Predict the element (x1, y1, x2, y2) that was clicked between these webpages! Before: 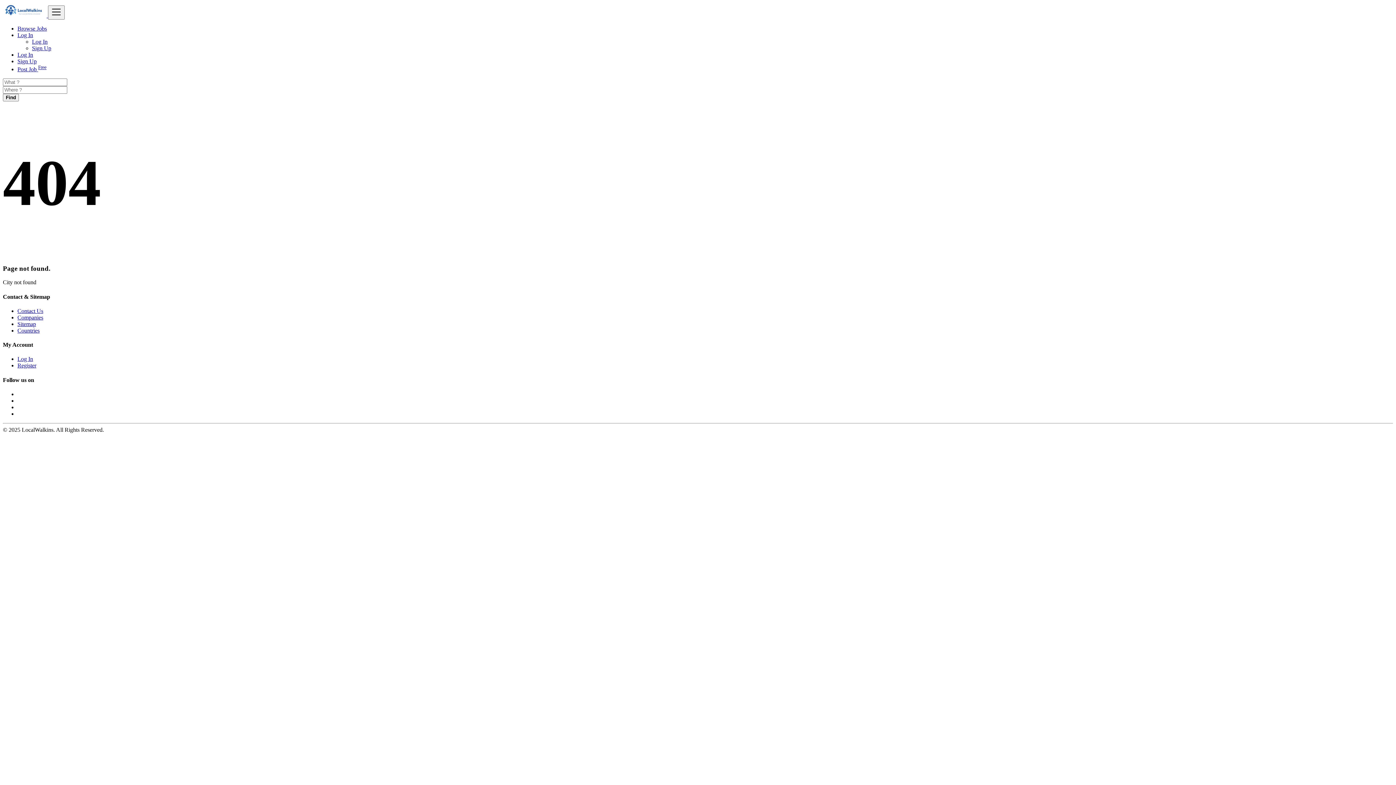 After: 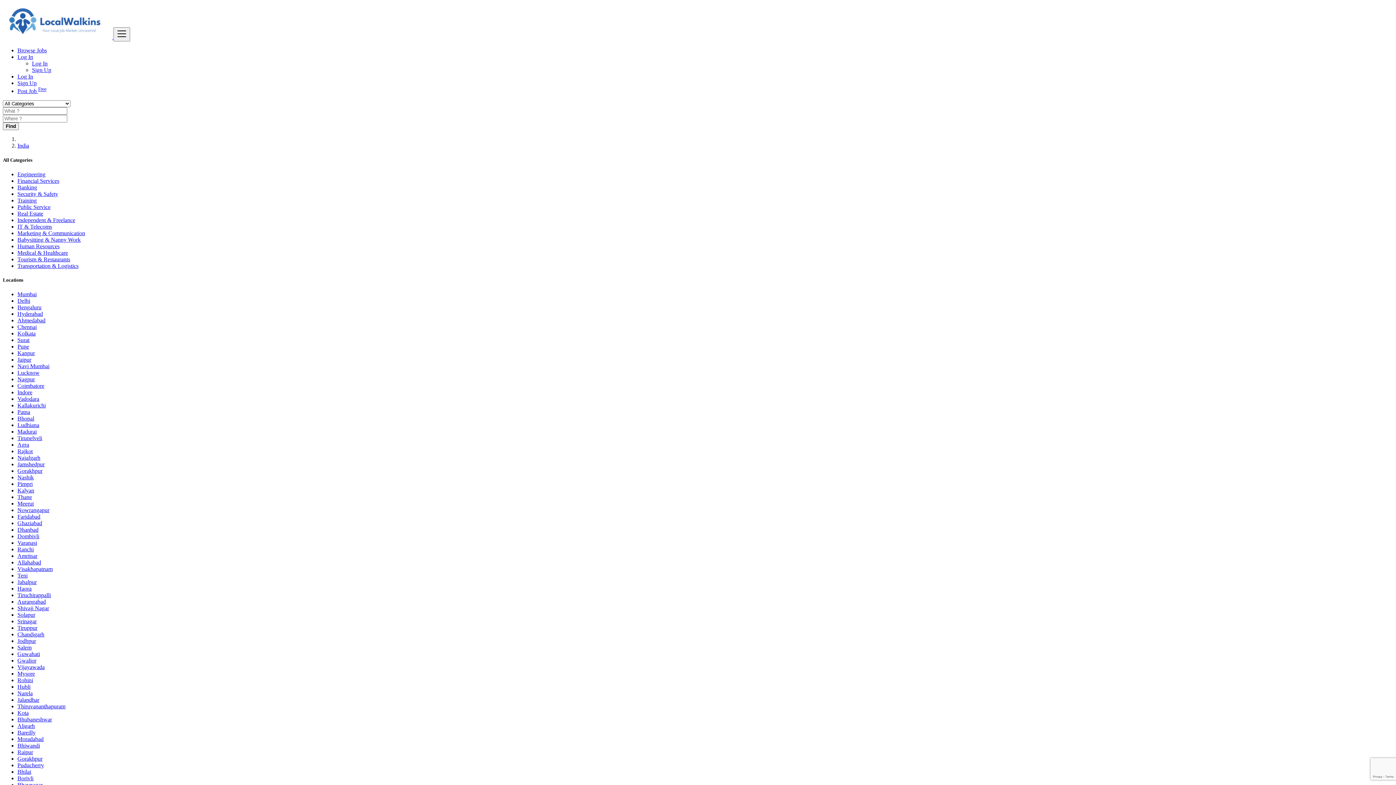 Action: label: Find bbox: (2, 93, 18, 101)